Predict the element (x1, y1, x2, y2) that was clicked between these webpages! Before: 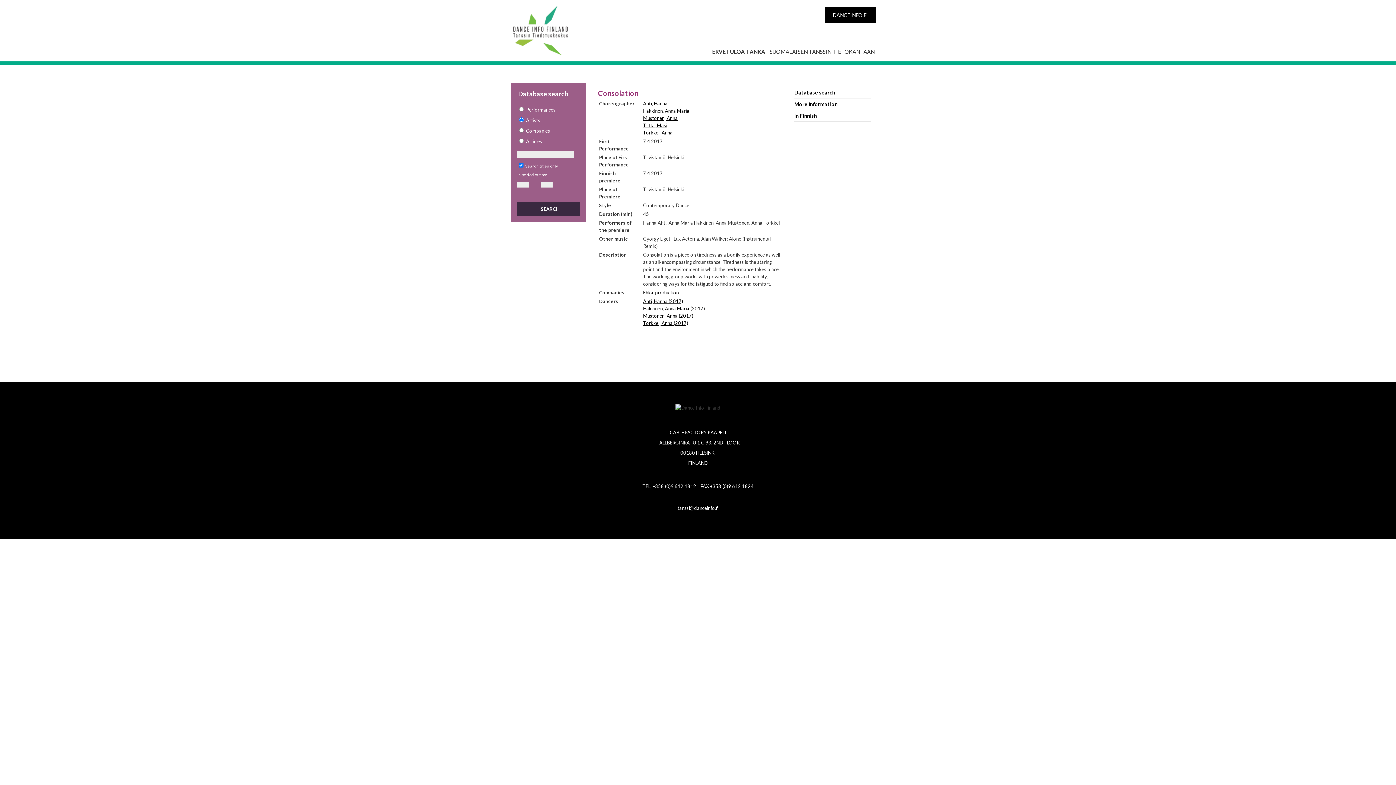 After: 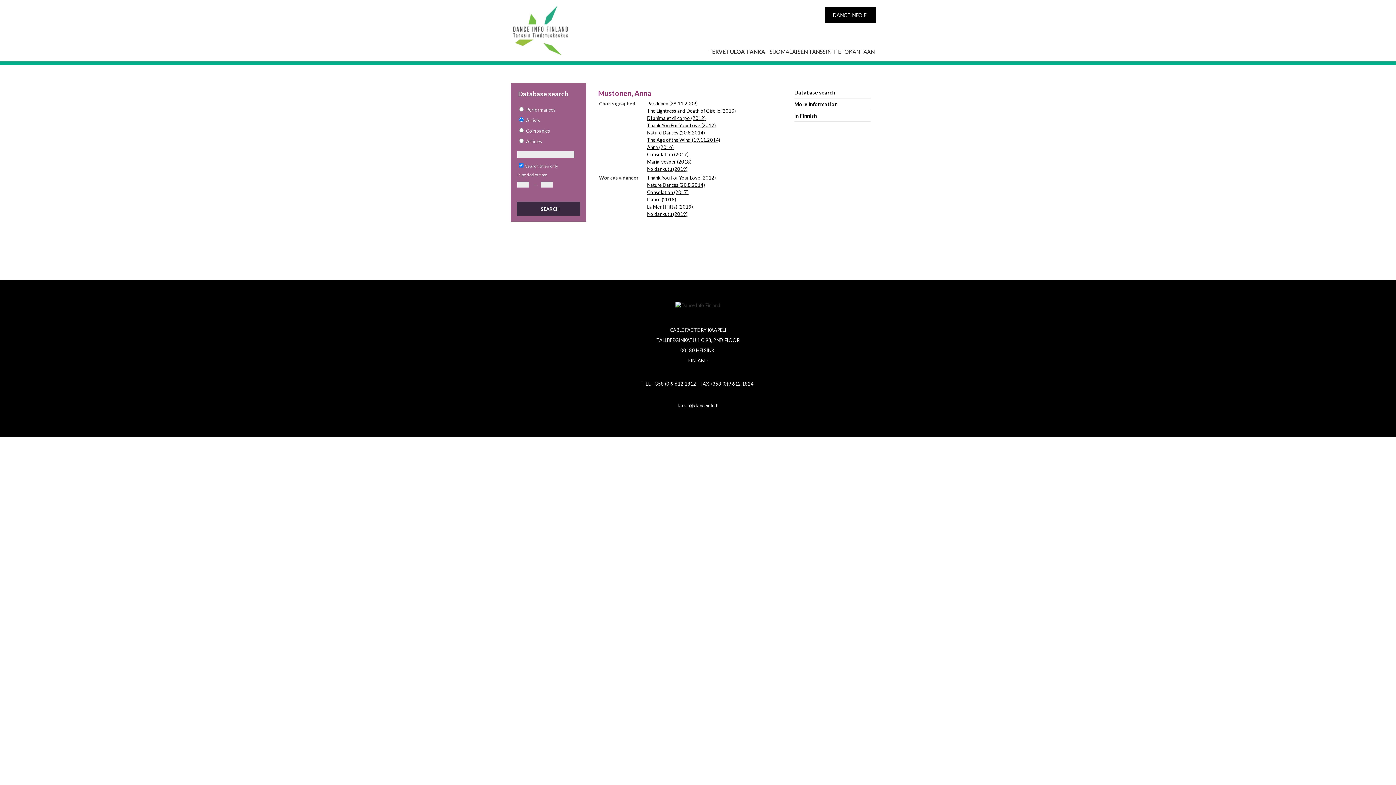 Action: bbox: (643, 115, 677, 121) label: Mustonen, Anna